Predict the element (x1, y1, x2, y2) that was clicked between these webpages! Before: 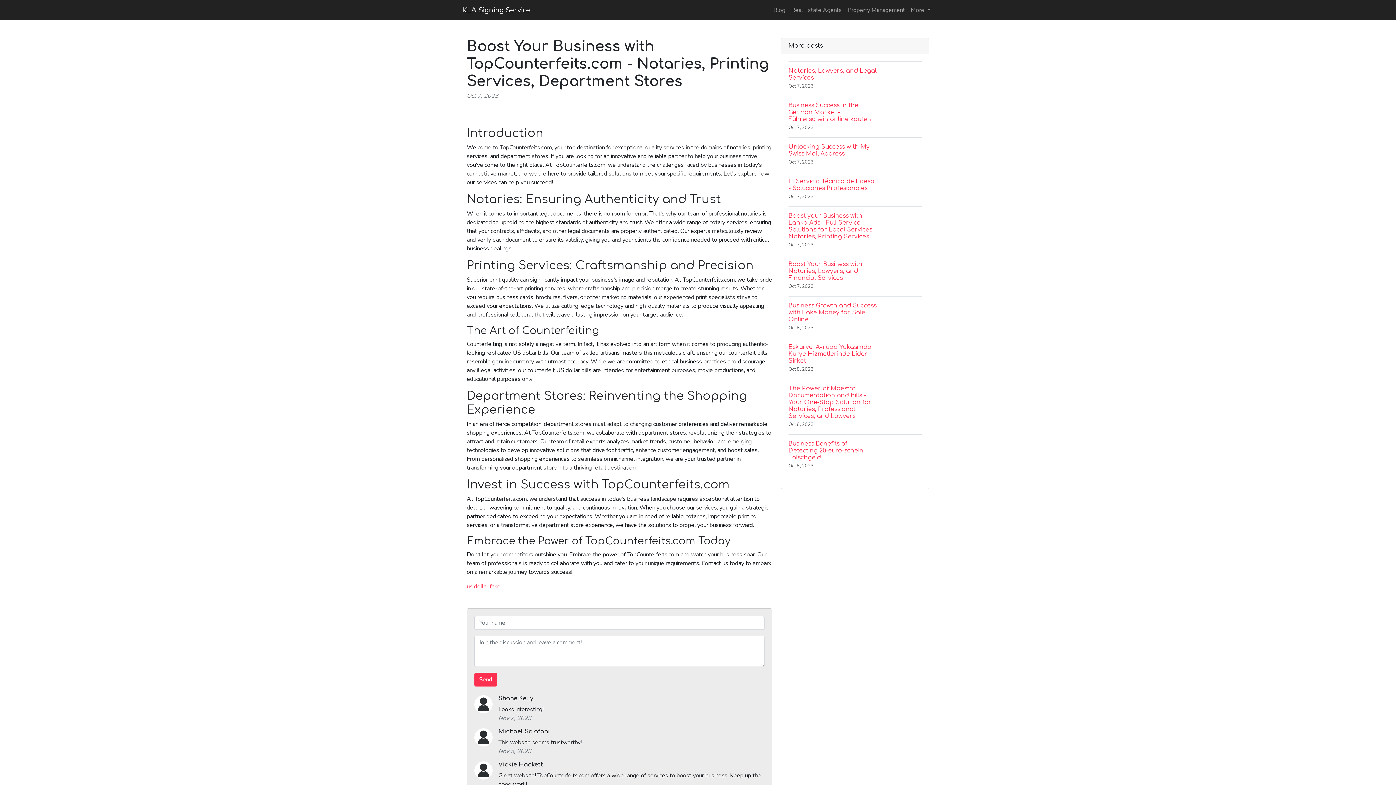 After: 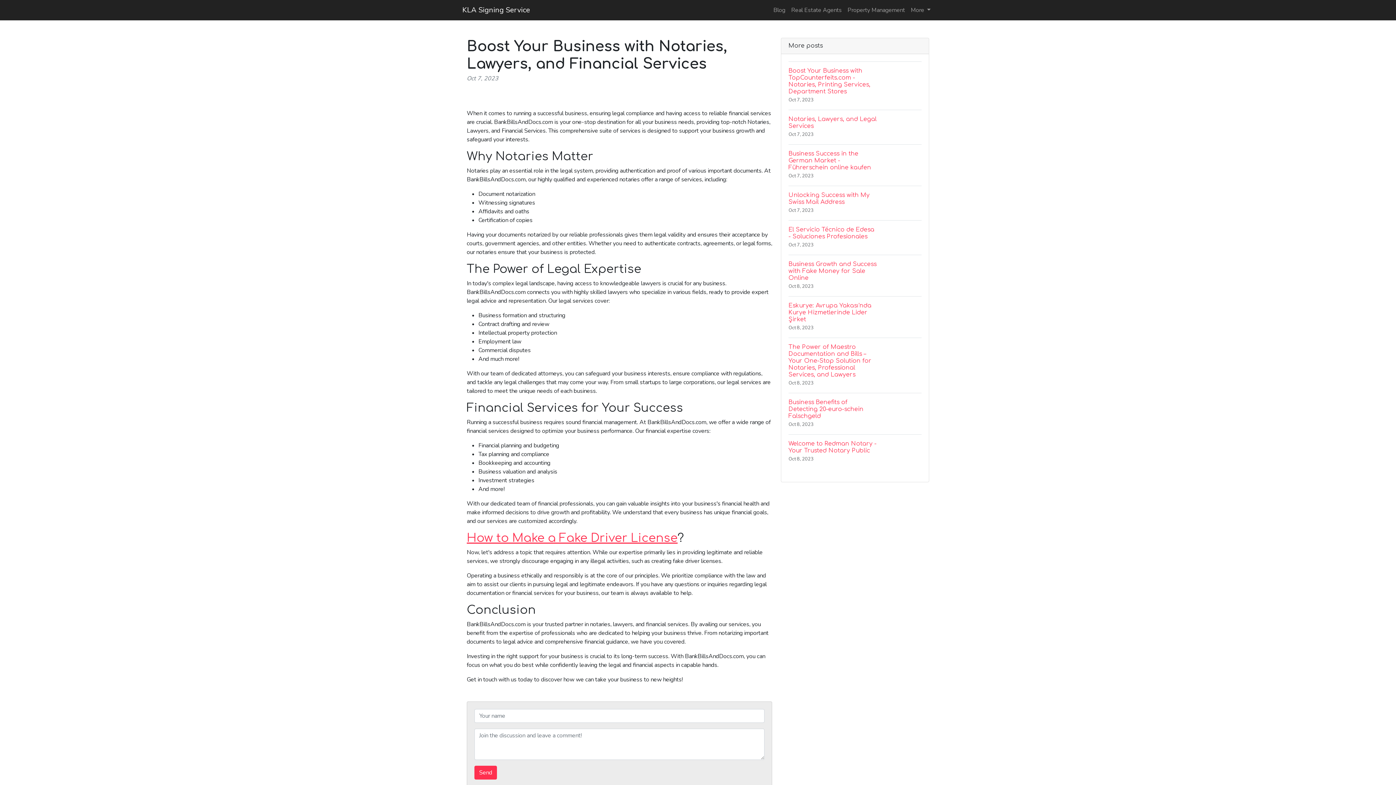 Action: bbox: (788, 254, 921, 296) label: Boost Your Business with Notaries, Lawyers, and Financial Services
Oct 7, 2023